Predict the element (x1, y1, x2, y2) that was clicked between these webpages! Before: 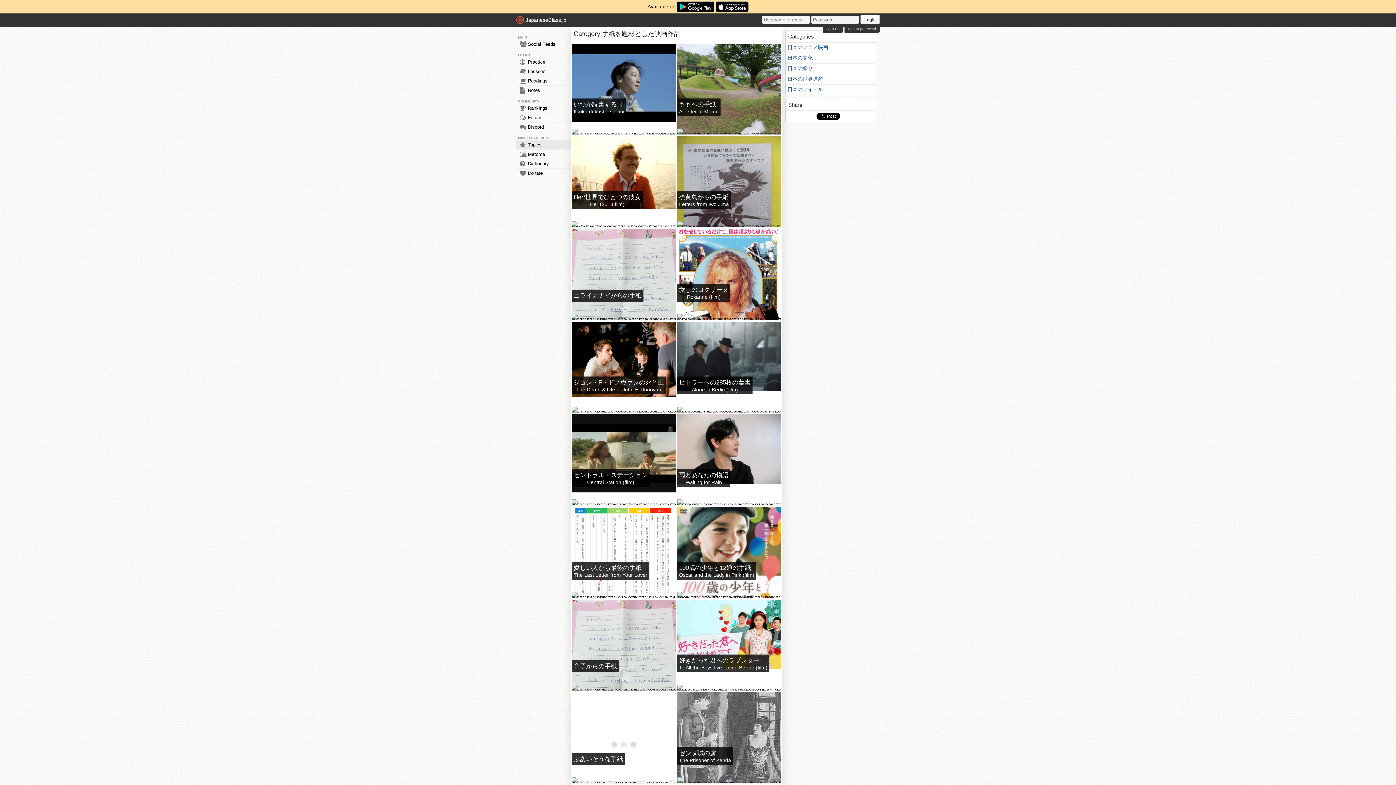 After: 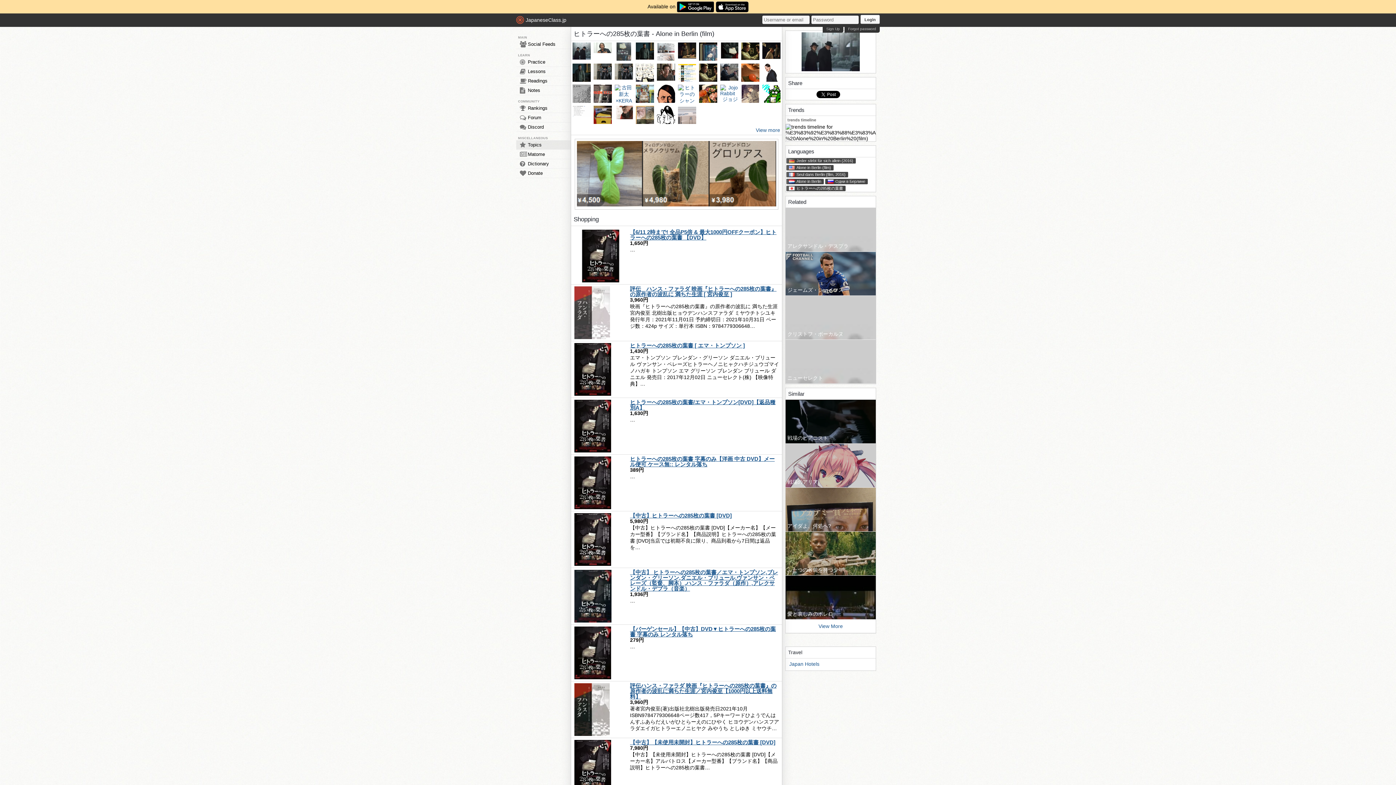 Action: bbox: (677, 376, 752, 394) label: ヒトラーへの285枚の葉書
Alone in Berlin (film)